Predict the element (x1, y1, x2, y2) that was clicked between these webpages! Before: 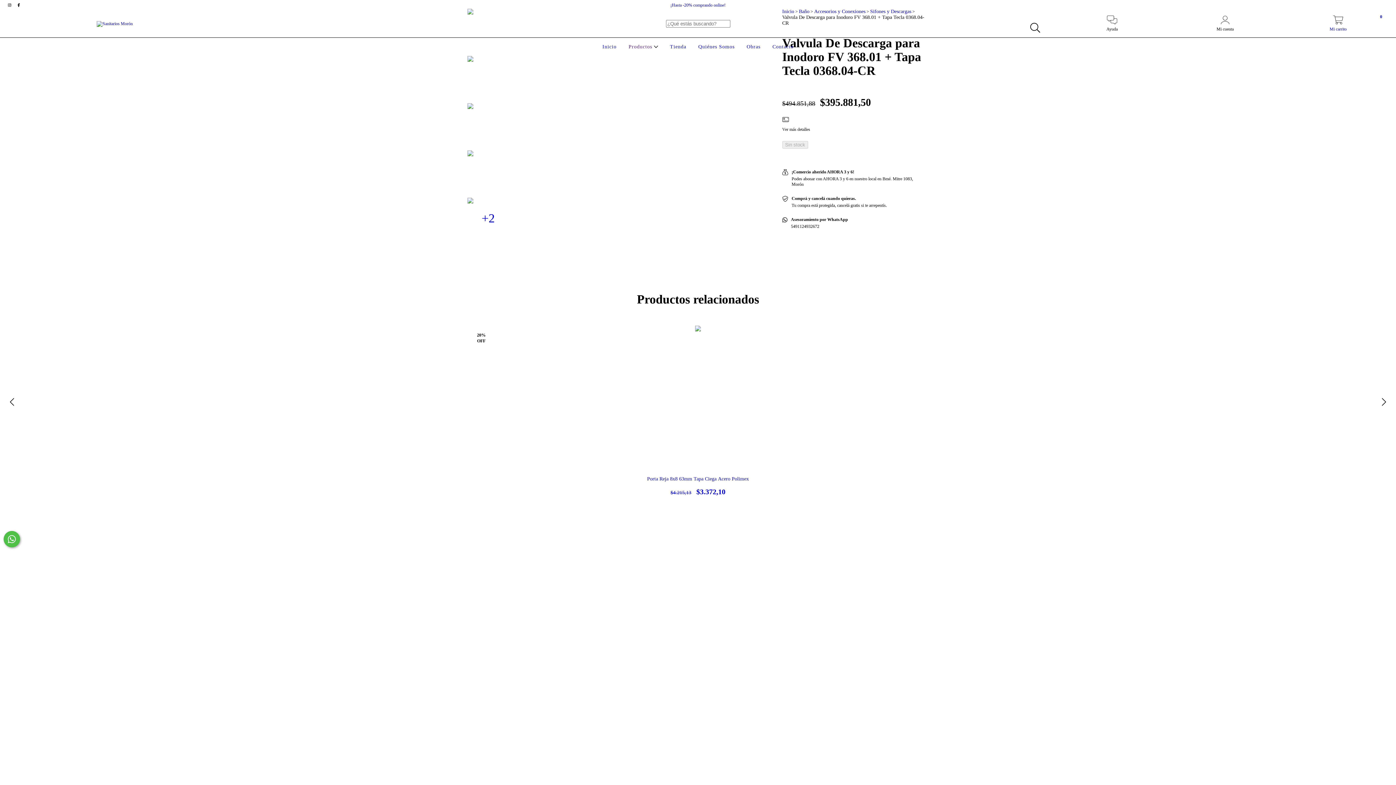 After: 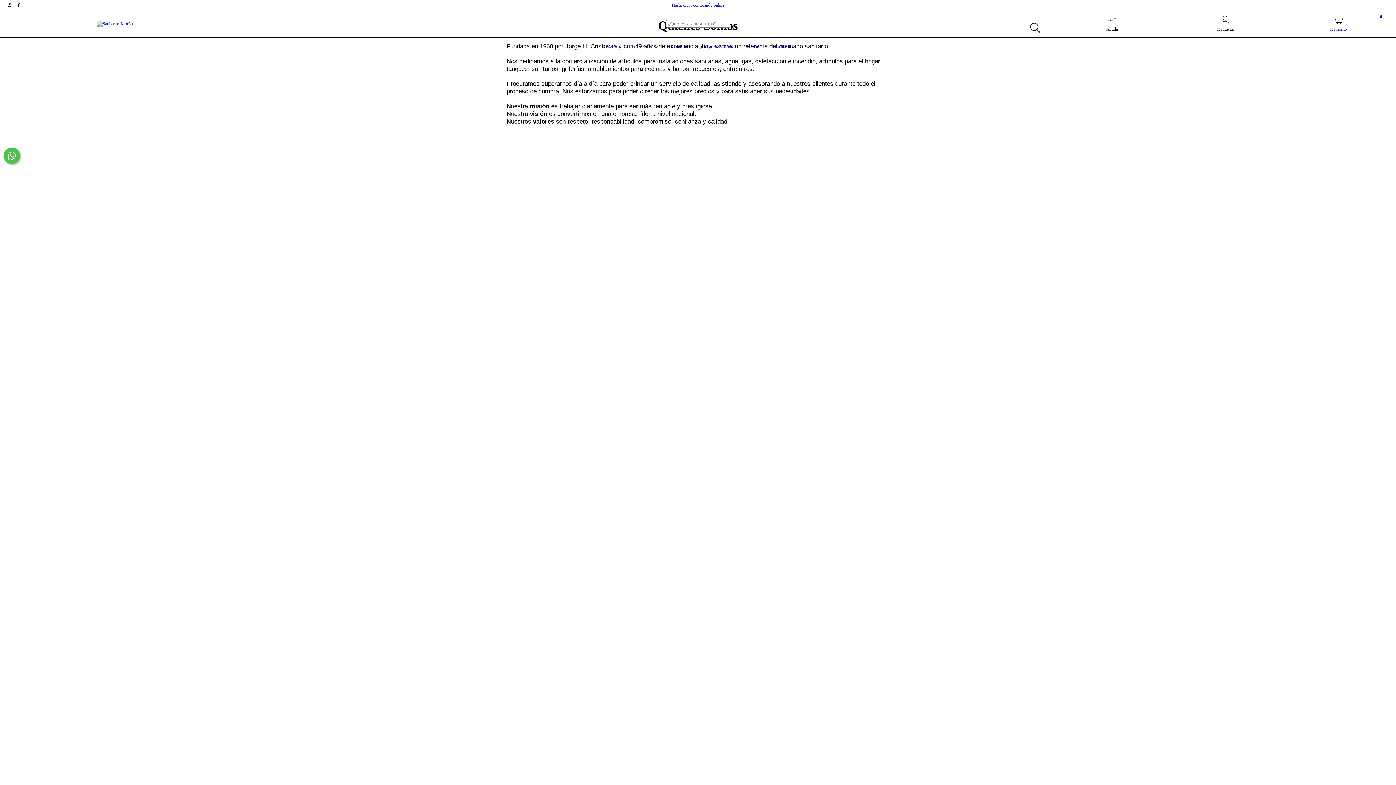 Action: bbox: (696, 44, 736, 49) label: Quiénes Somos